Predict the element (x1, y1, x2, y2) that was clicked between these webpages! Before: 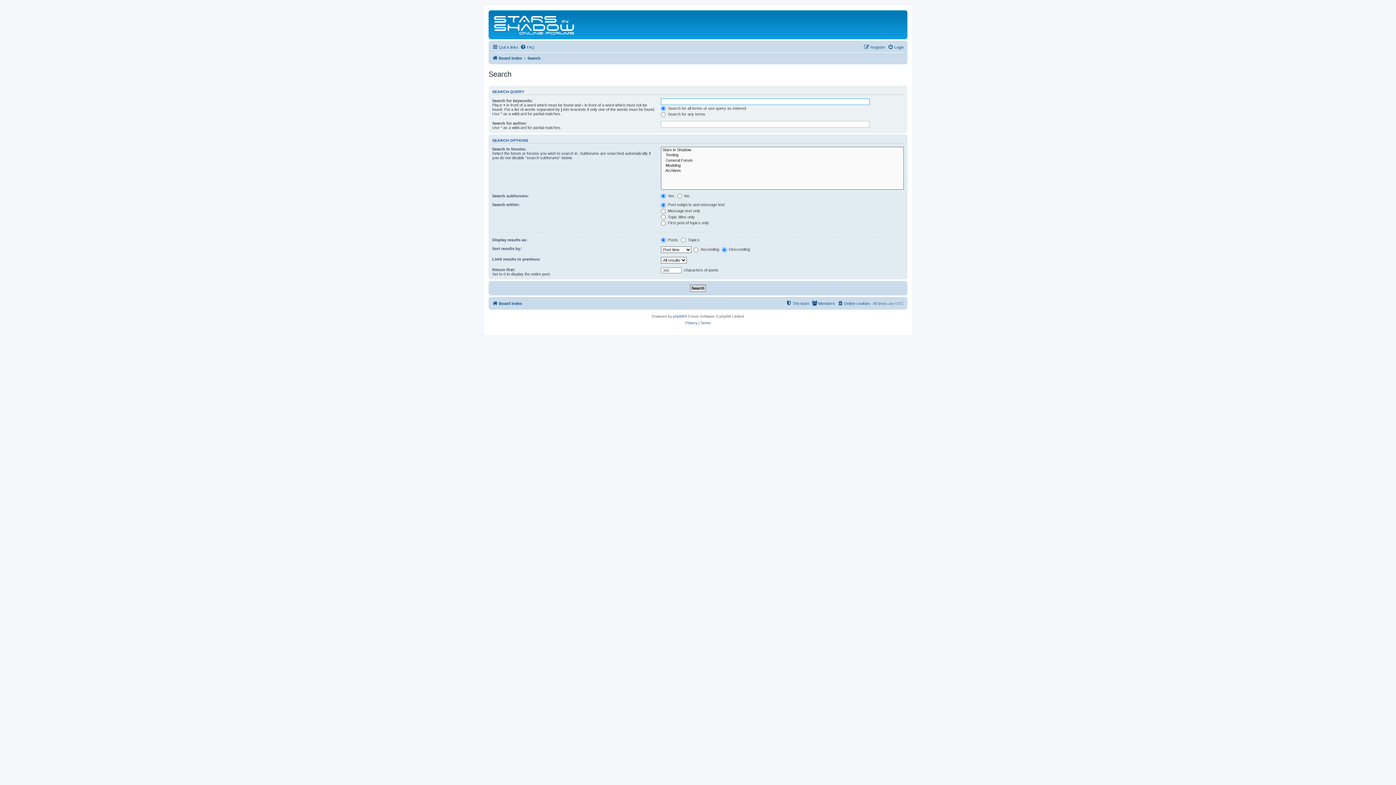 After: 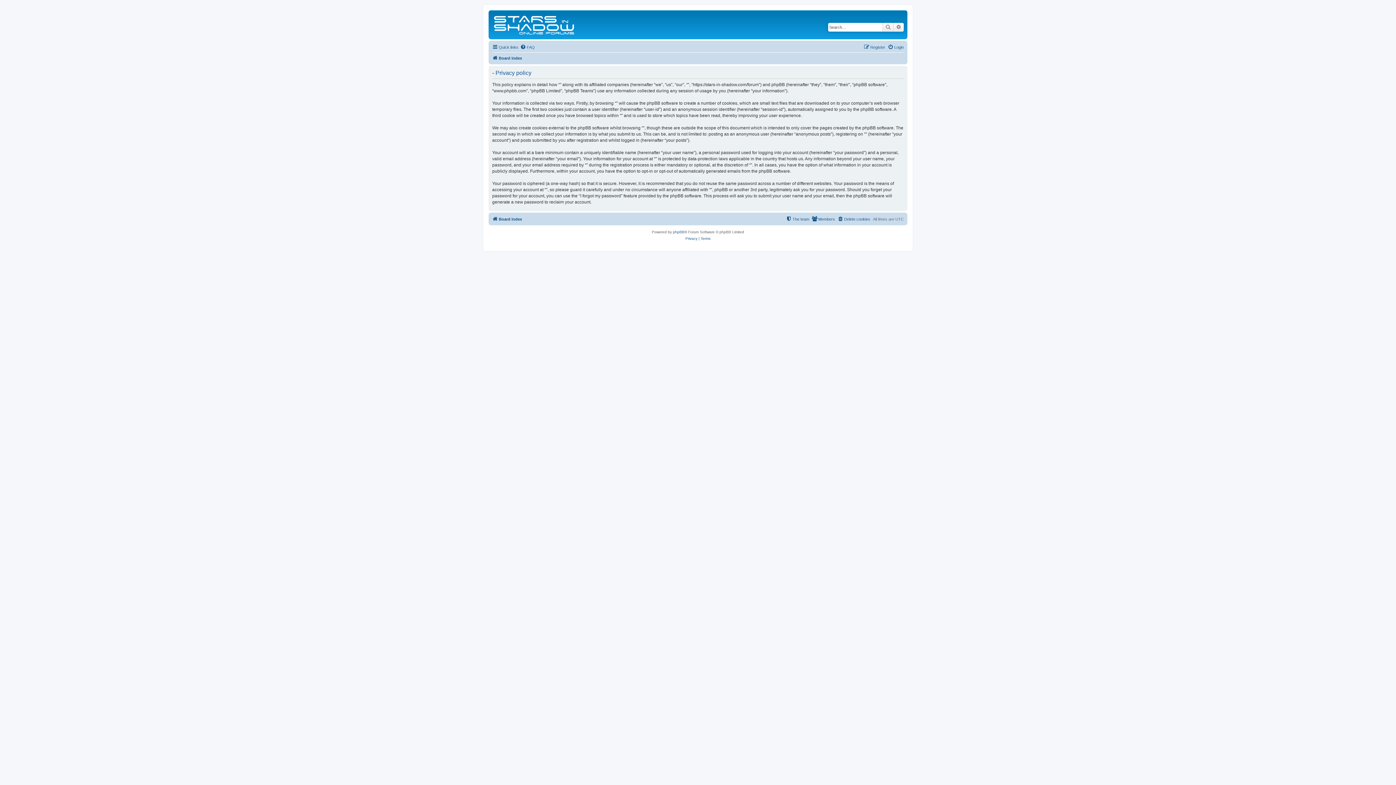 Action: bbox: (685, 320, 697, 326) label: Privacy